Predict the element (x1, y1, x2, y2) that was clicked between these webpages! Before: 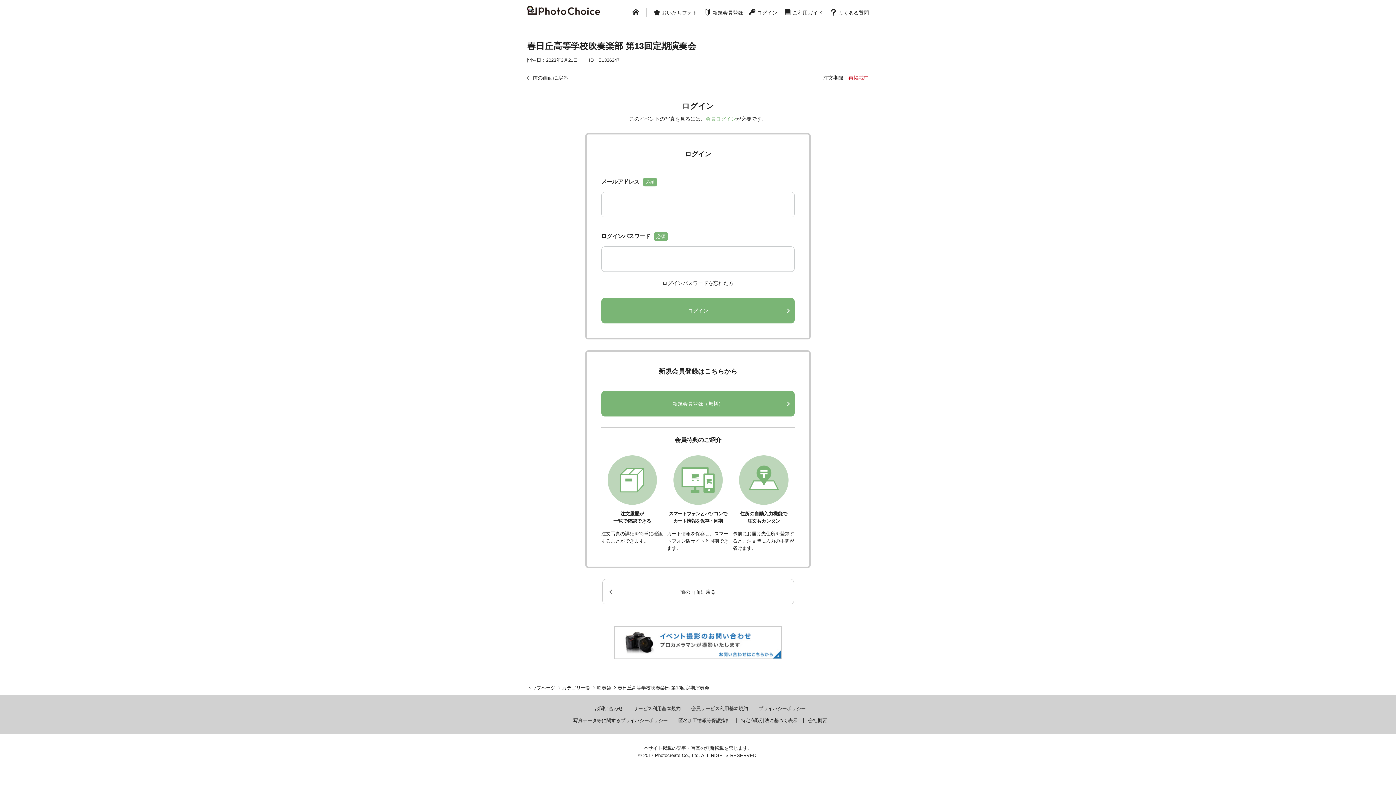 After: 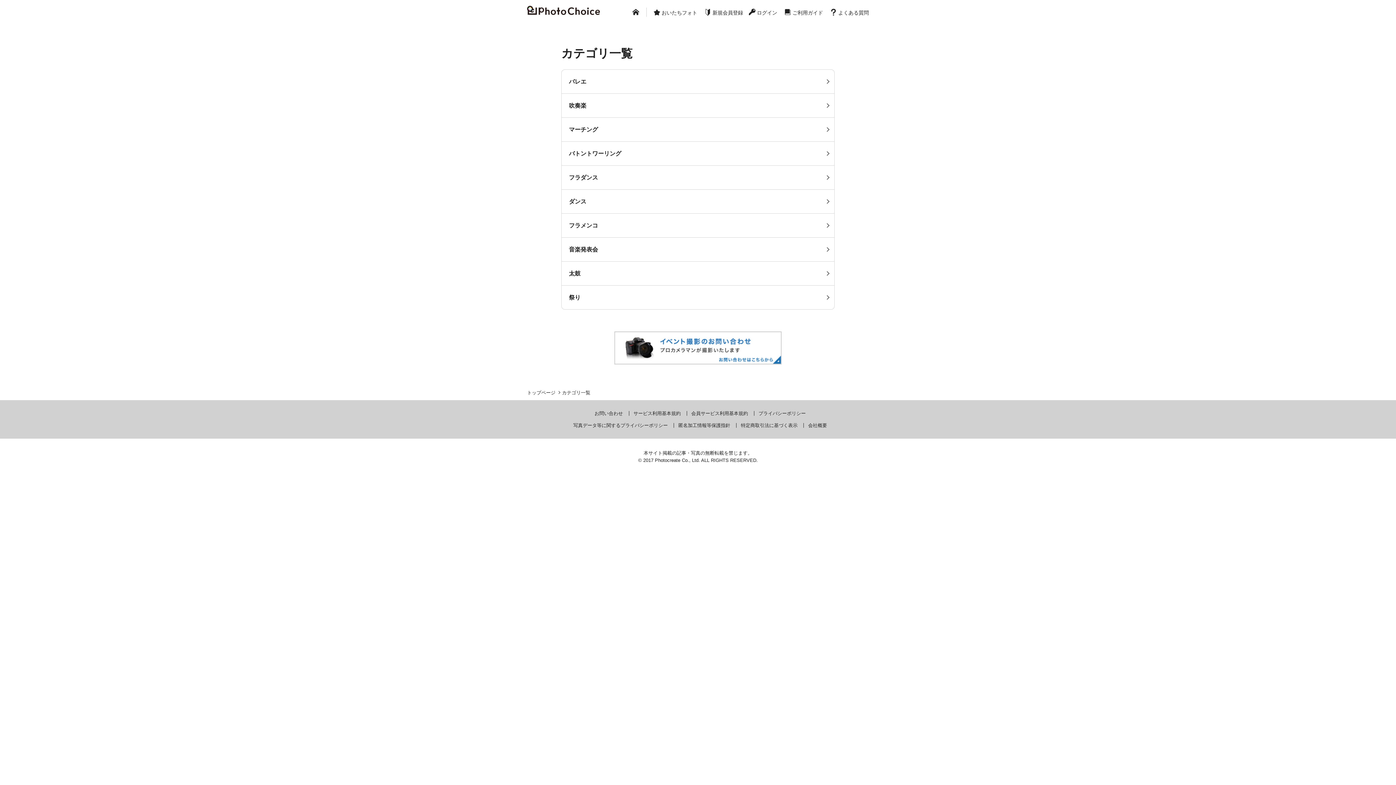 Action: bbox: (562, 685, 590, 690) label: カテゴリ一覧